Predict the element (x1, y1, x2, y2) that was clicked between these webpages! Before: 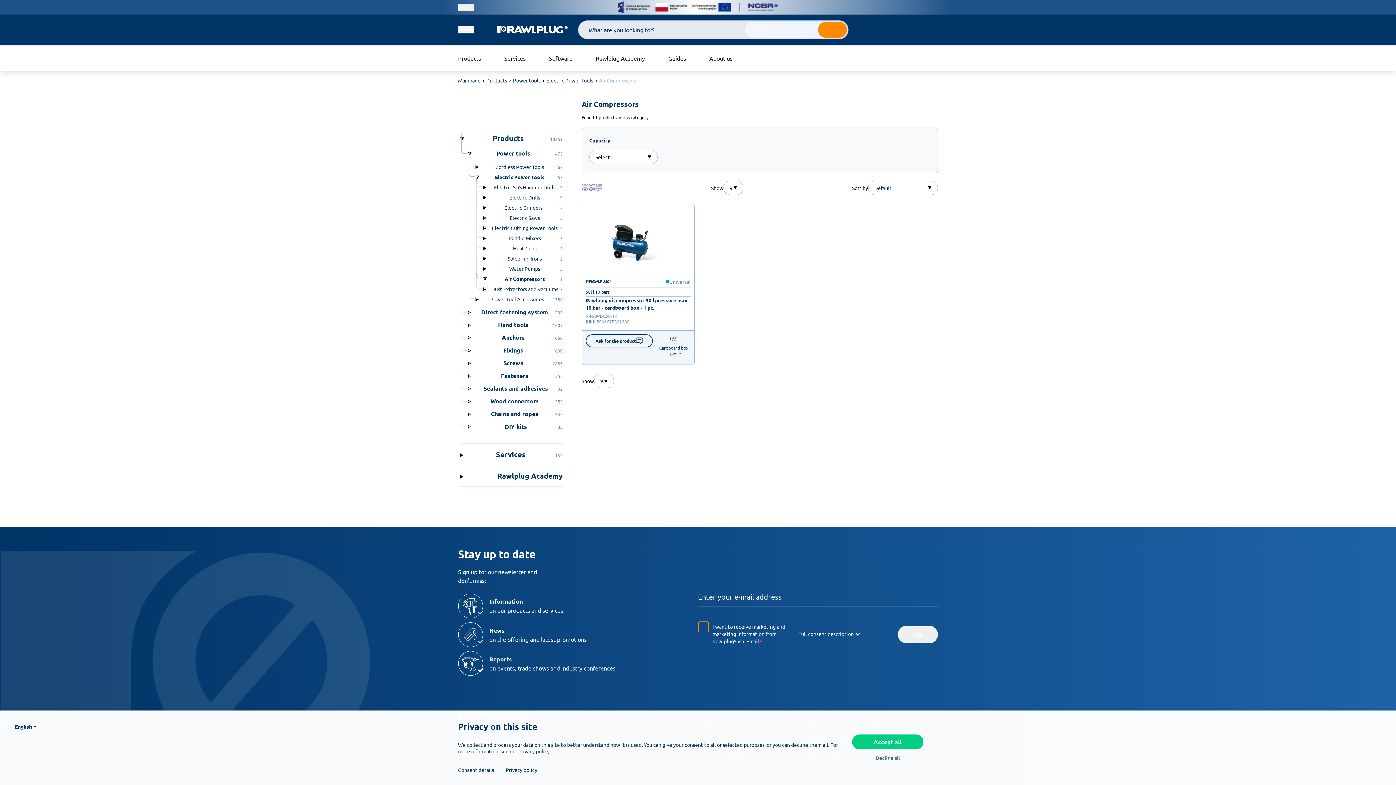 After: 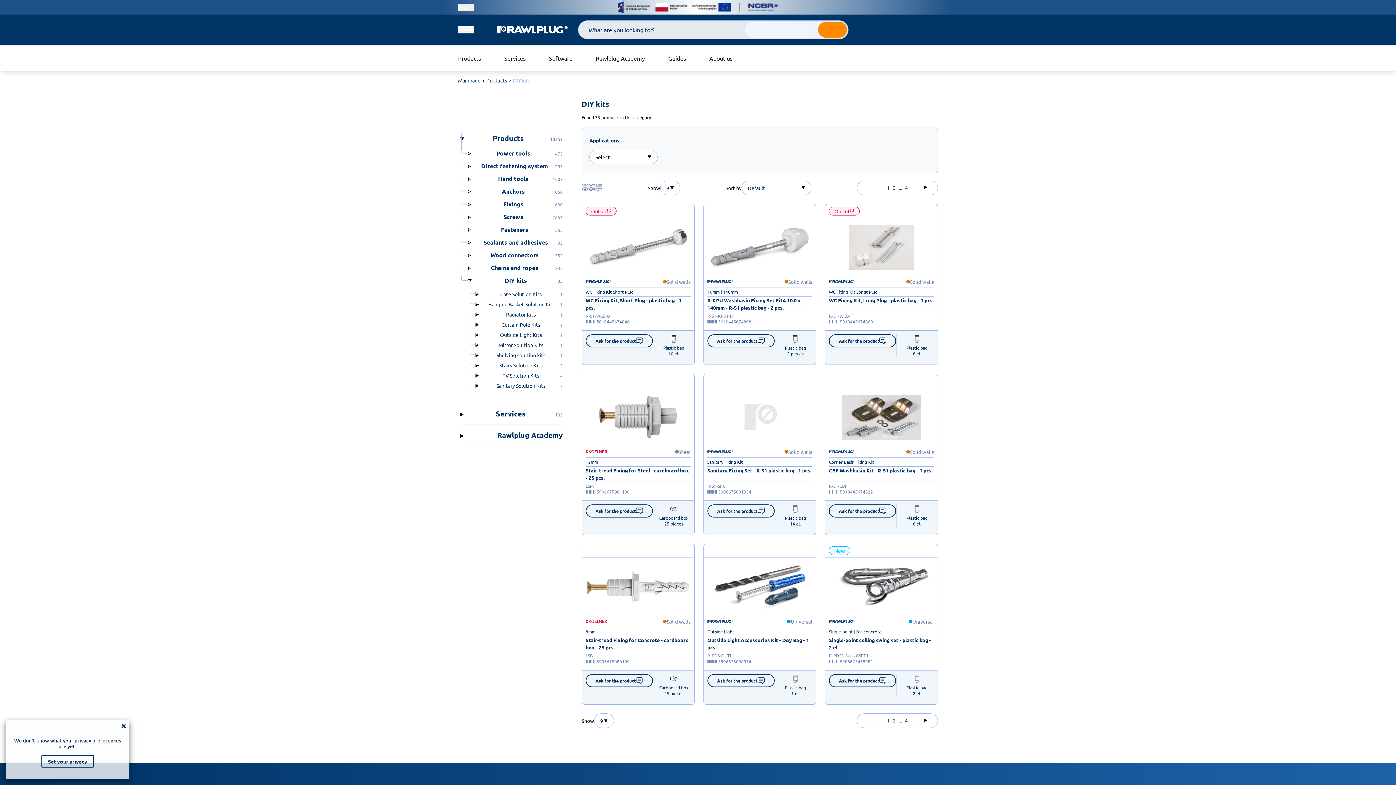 Action: bbox: (504, 422, 527, 434) label: DIY kits